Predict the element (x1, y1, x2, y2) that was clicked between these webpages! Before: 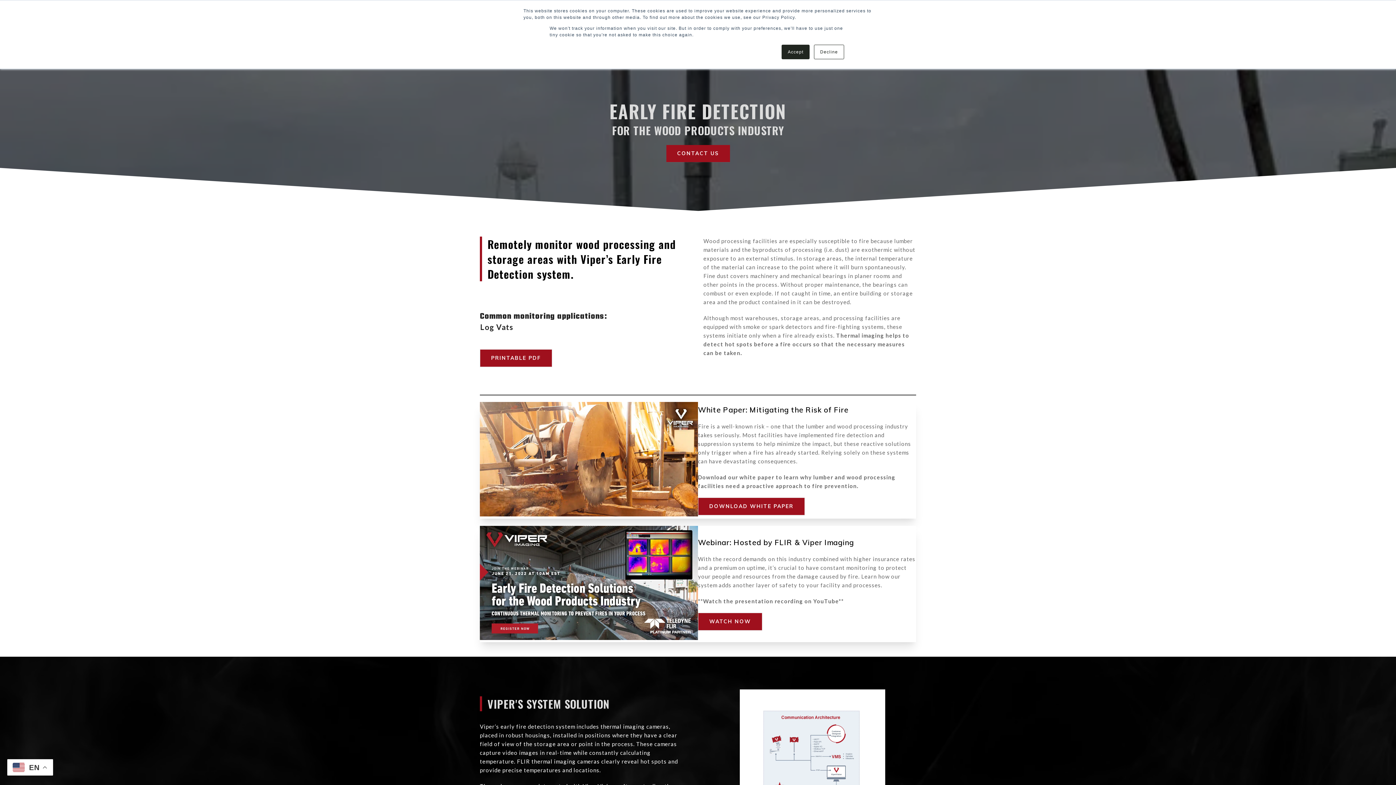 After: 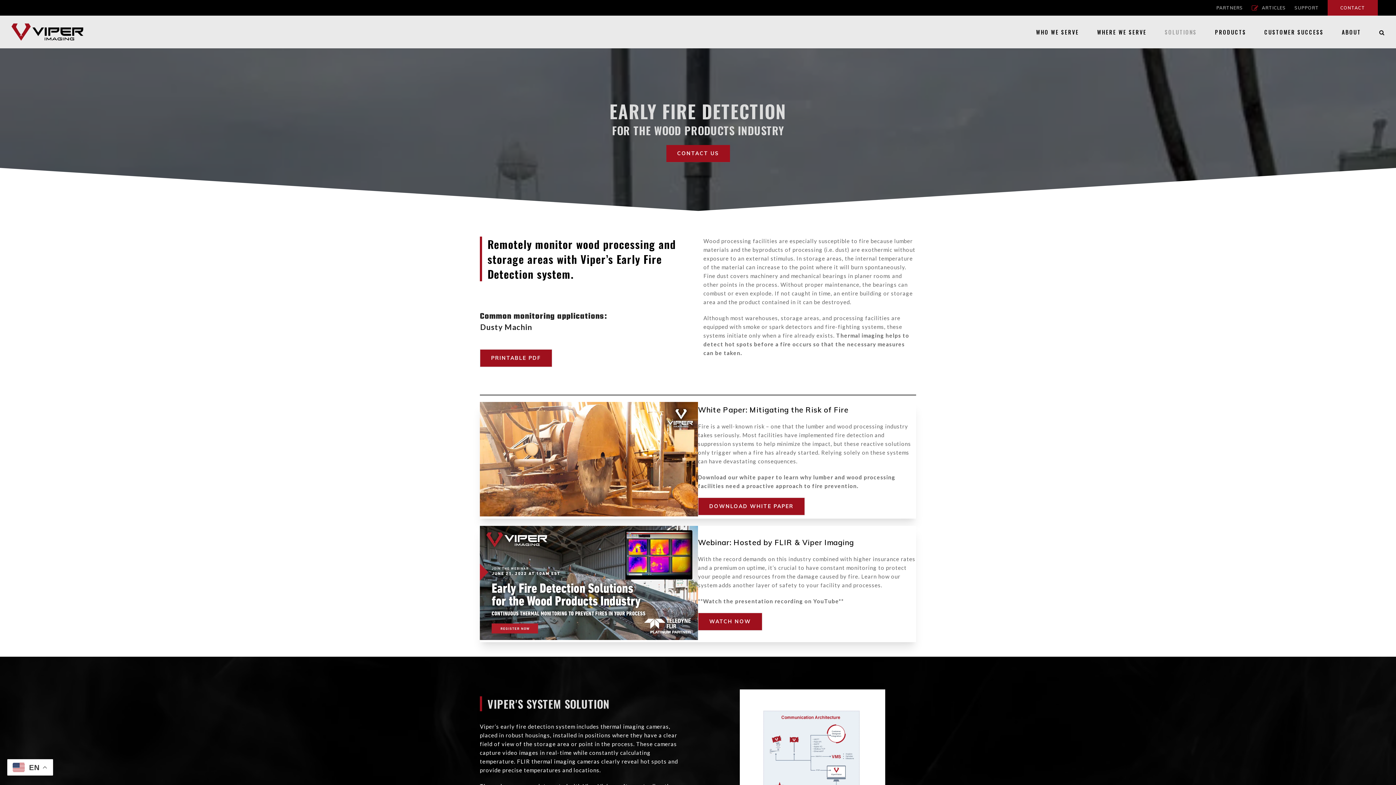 Action: label: Accept bbox: (781, 44, 809, 59)